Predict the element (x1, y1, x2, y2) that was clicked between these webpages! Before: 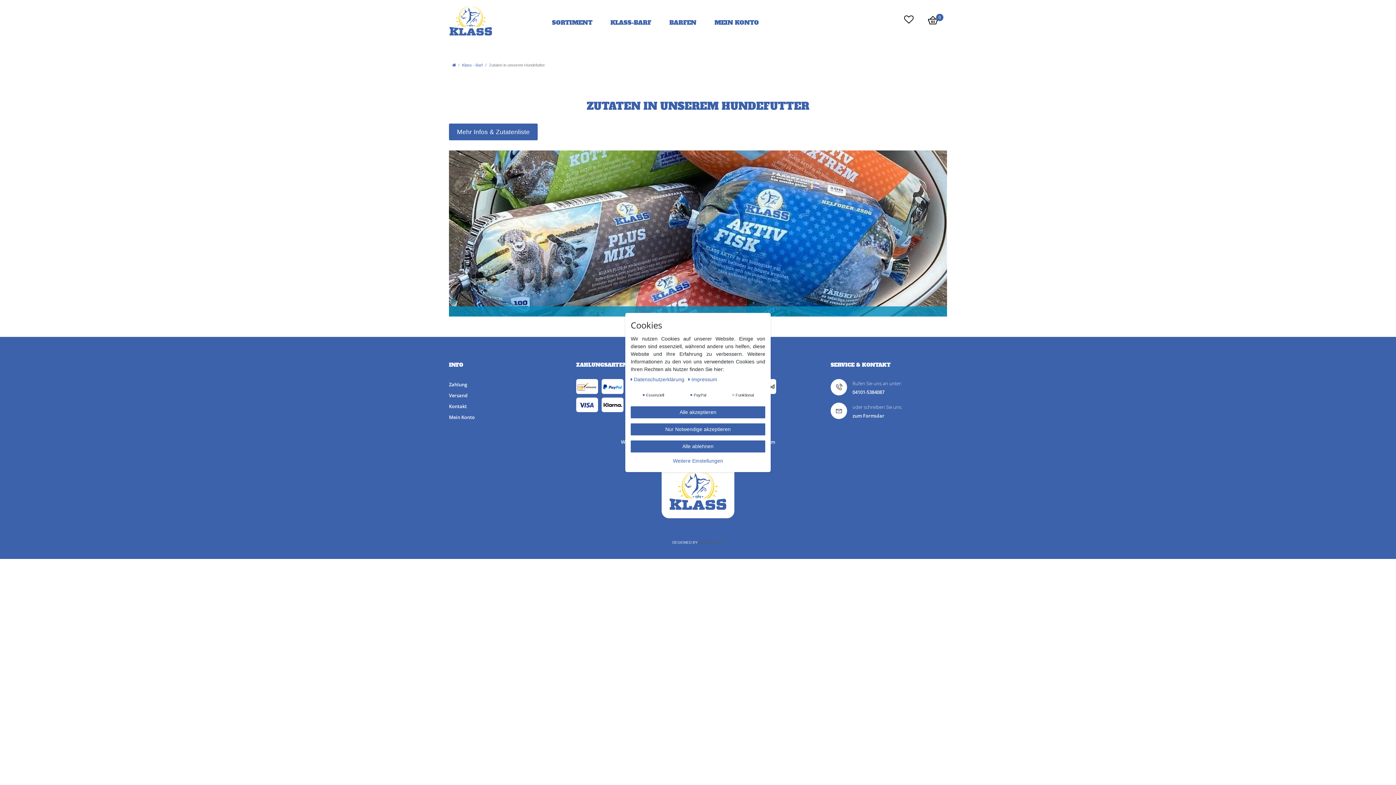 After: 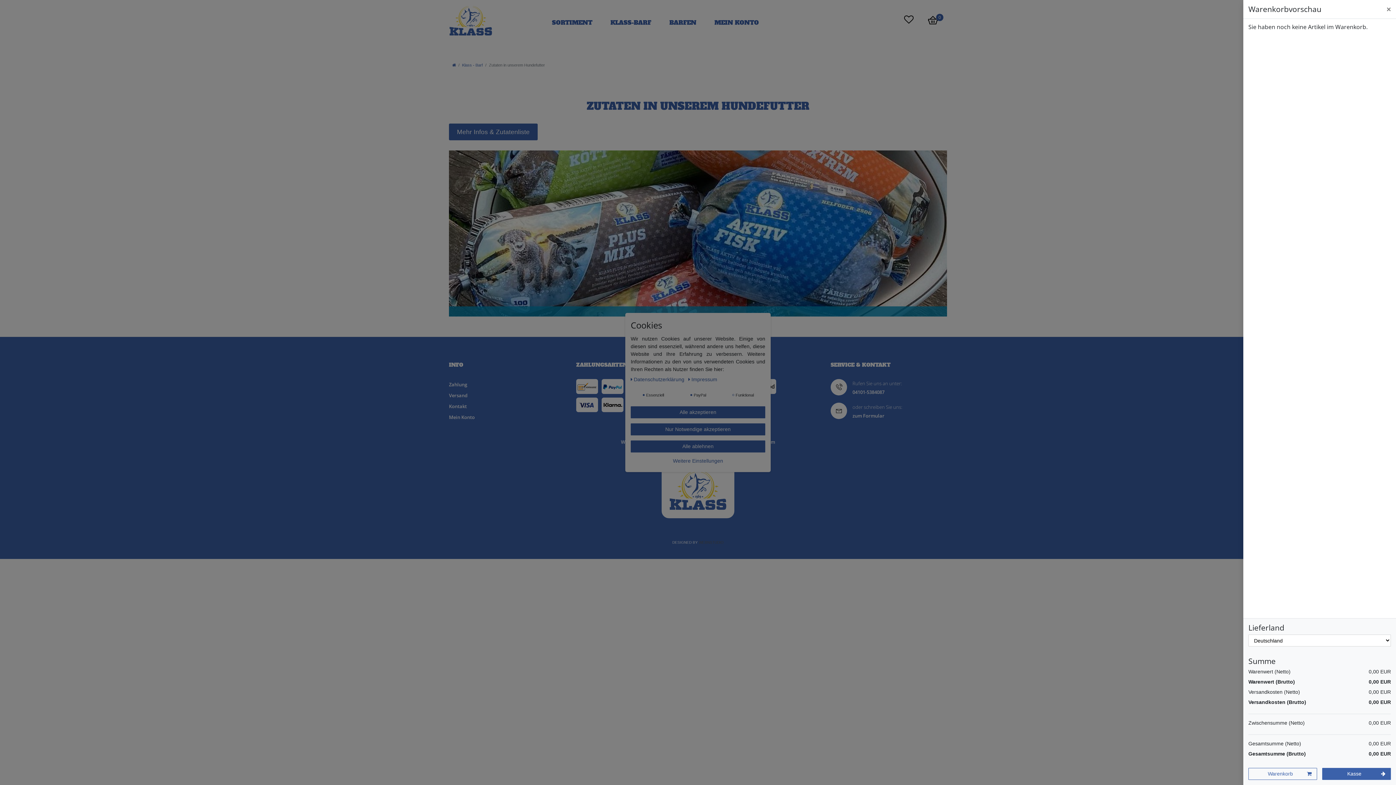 Action: bbox: (922, 8, 943, 33) label: 0